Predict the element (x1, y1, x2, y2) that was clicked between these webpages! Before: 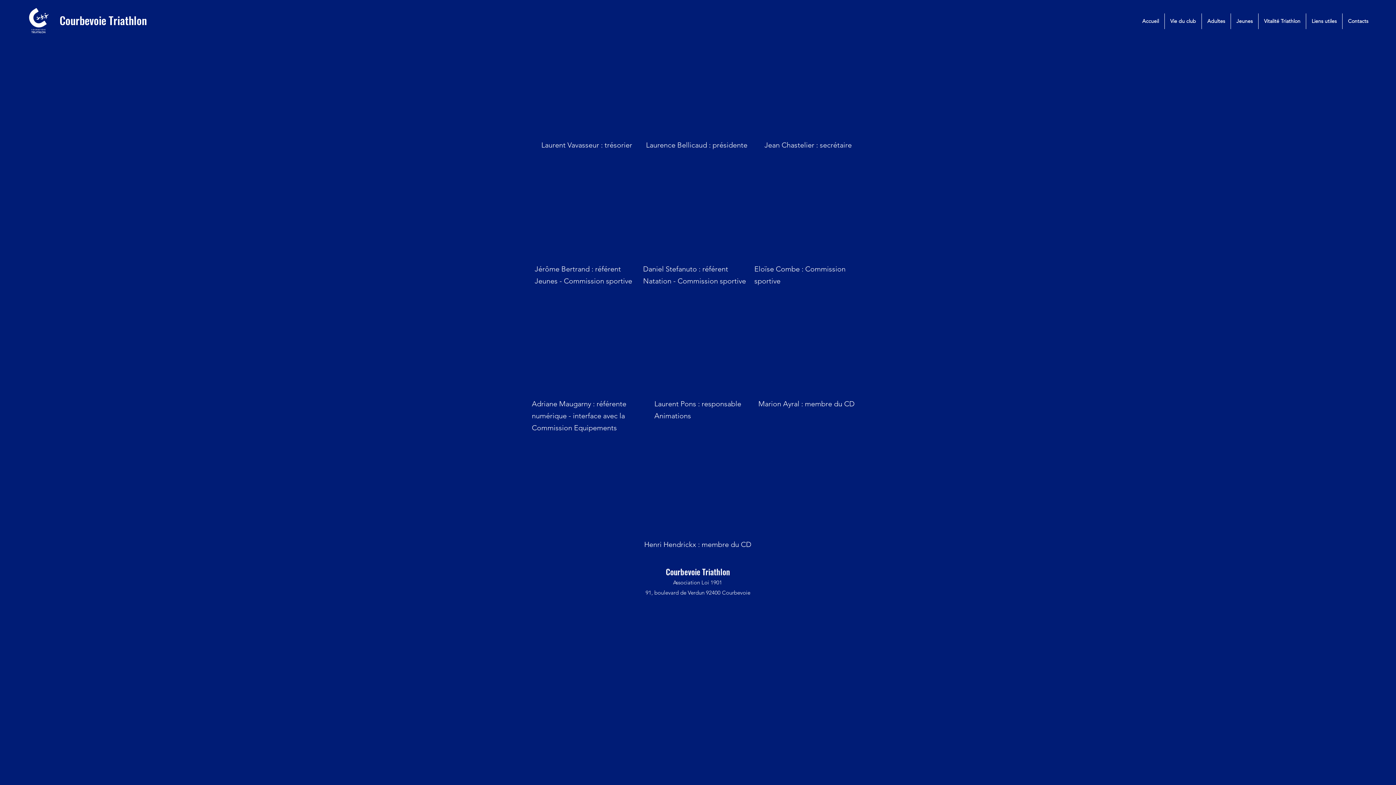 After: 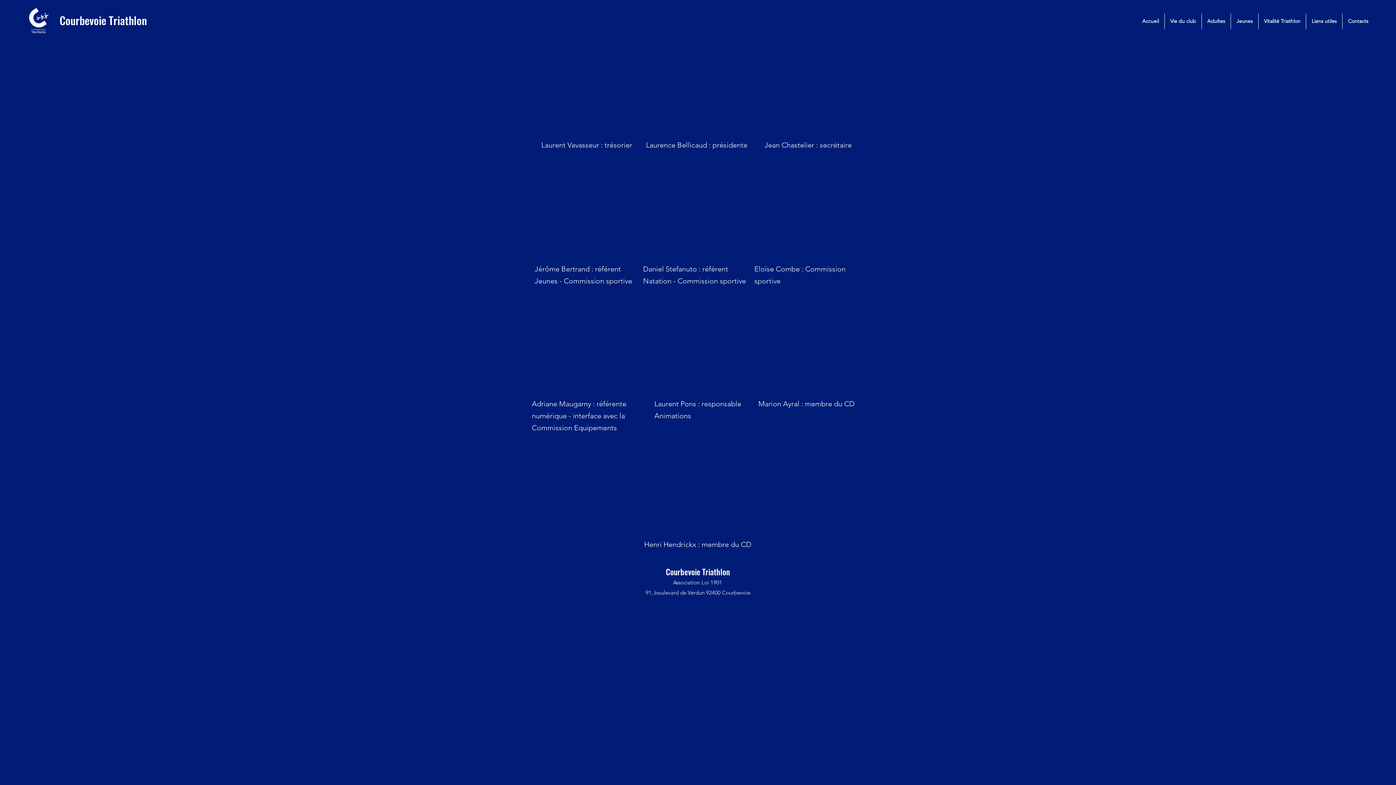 Action: bbox: (1258, 13, 1306, 29) label: Vitalité Triathlon